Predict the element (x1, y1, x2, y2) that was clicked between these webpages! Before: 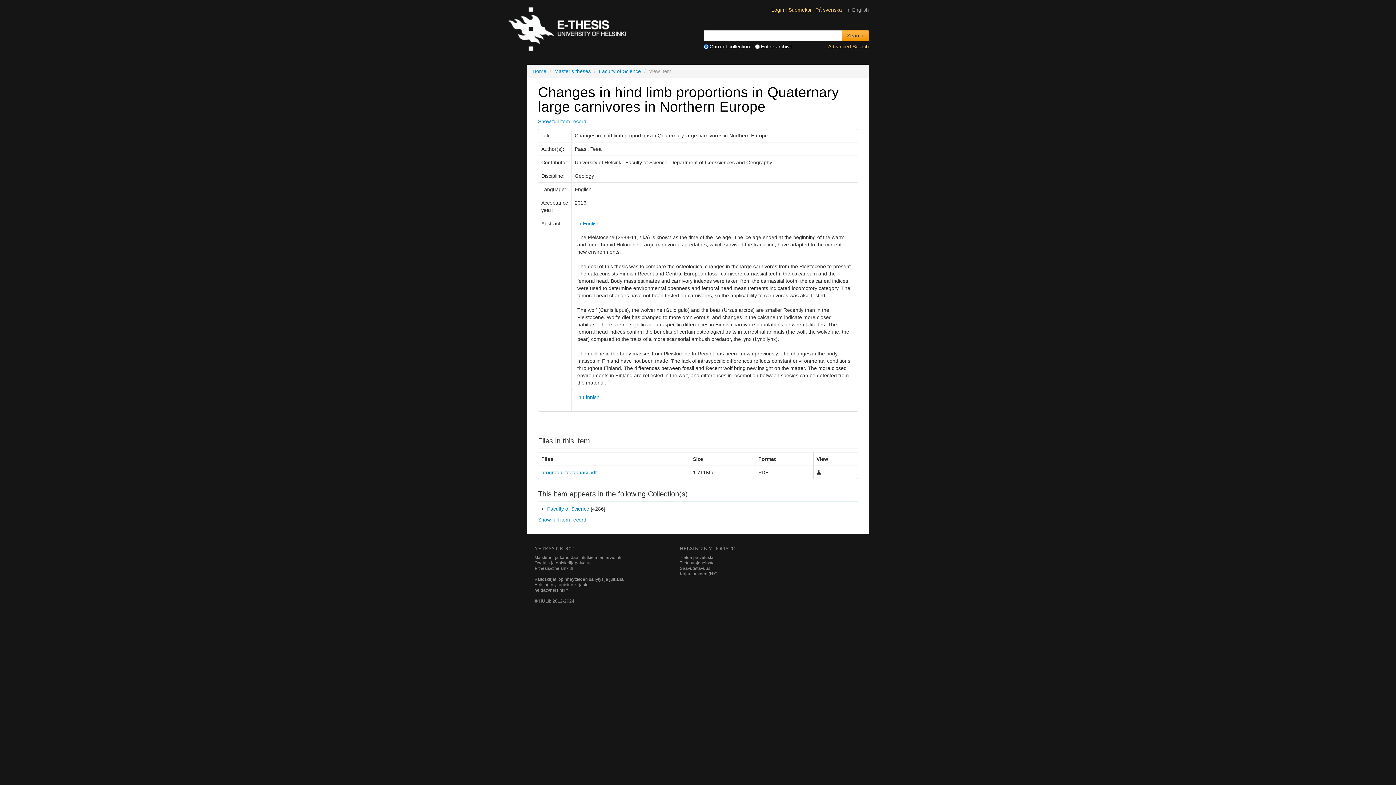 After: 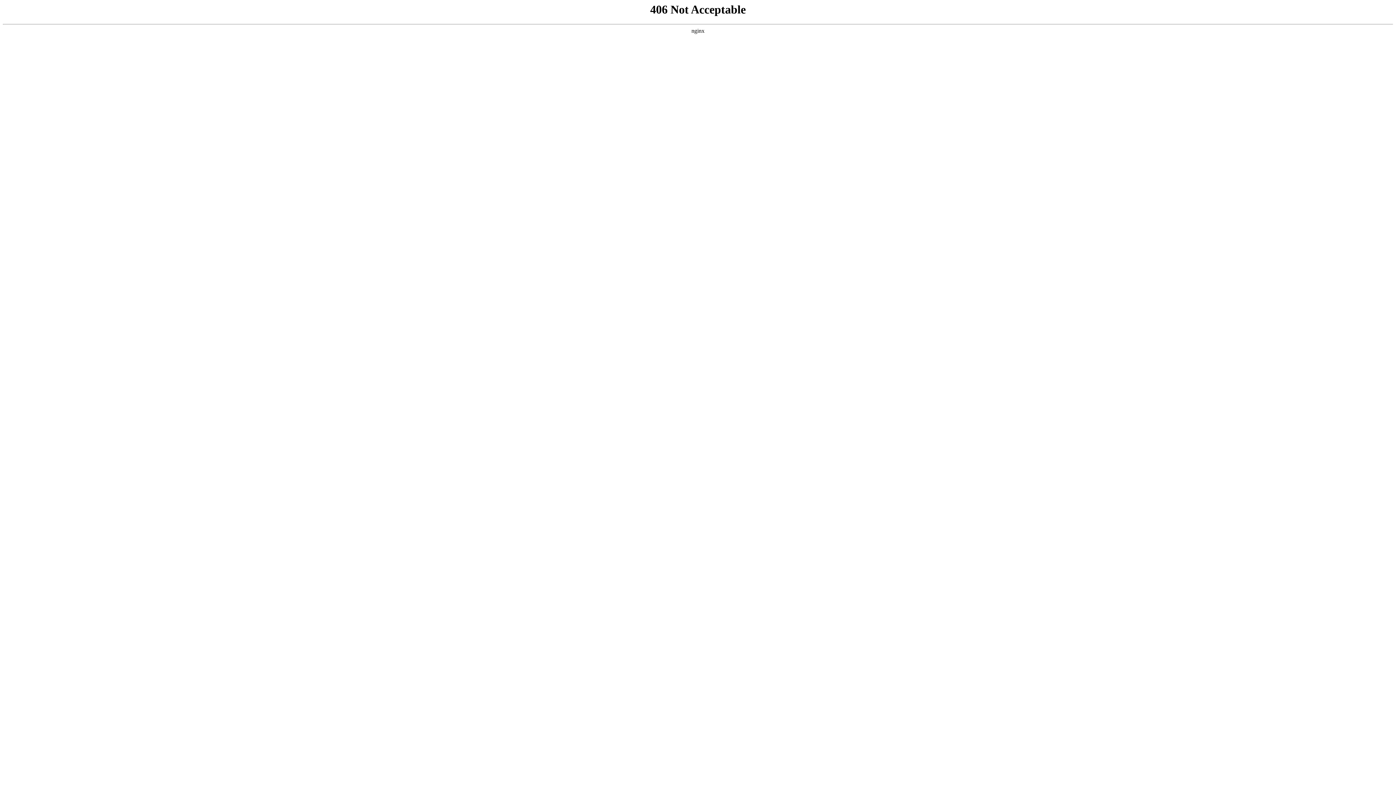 Action: bbox: (680, 566, 710, 571) label: Saavutettavuus